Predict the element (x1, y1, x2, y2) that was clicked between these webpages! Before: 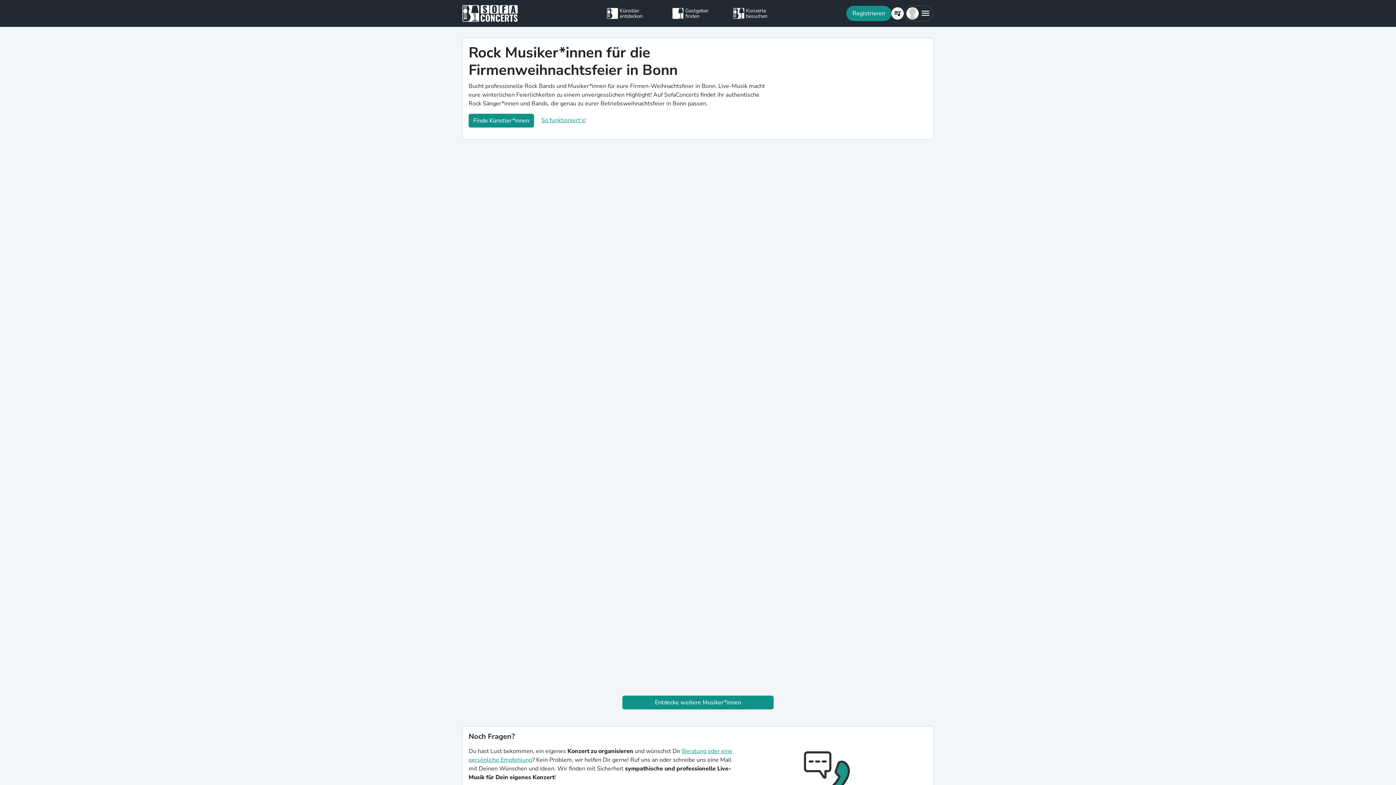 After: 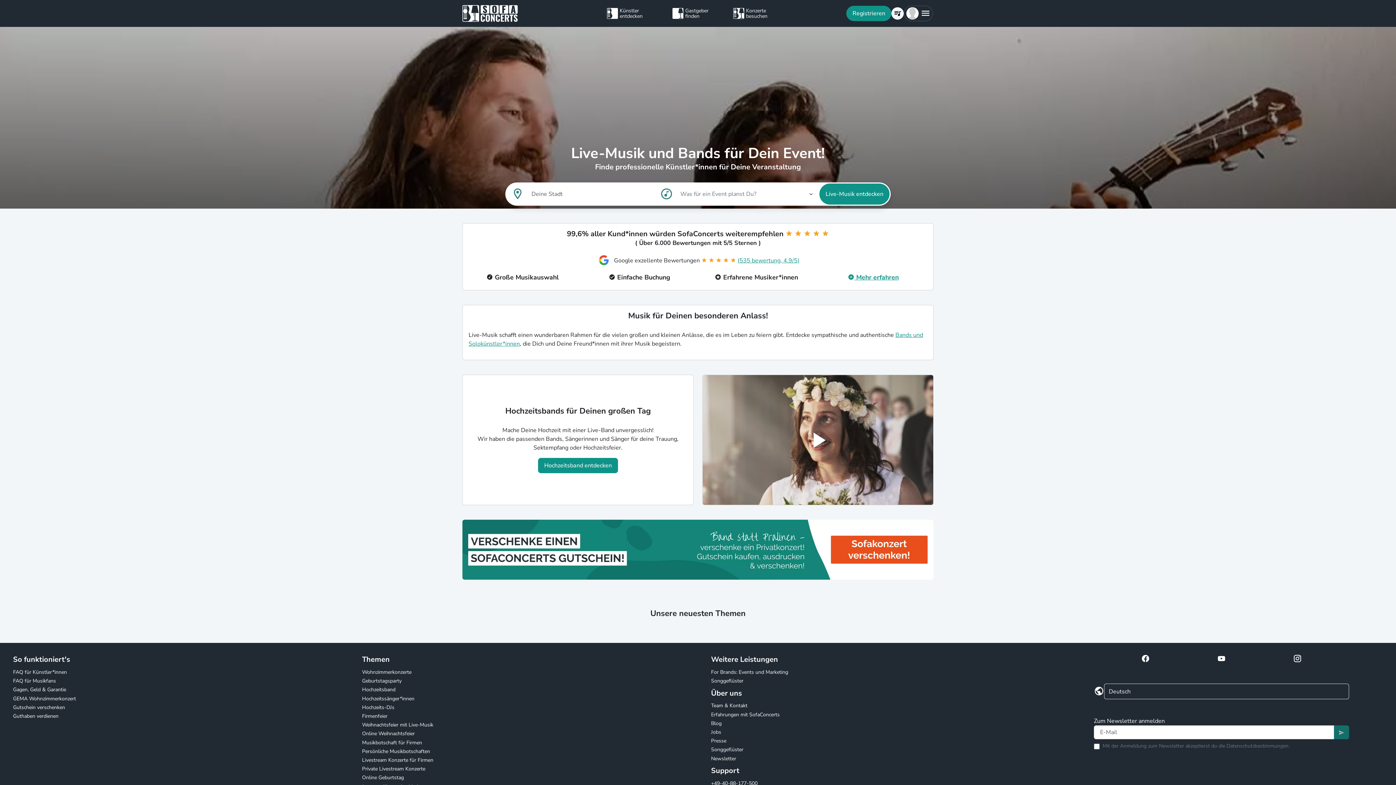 Action: bbox: (457, 5, 577, 21)